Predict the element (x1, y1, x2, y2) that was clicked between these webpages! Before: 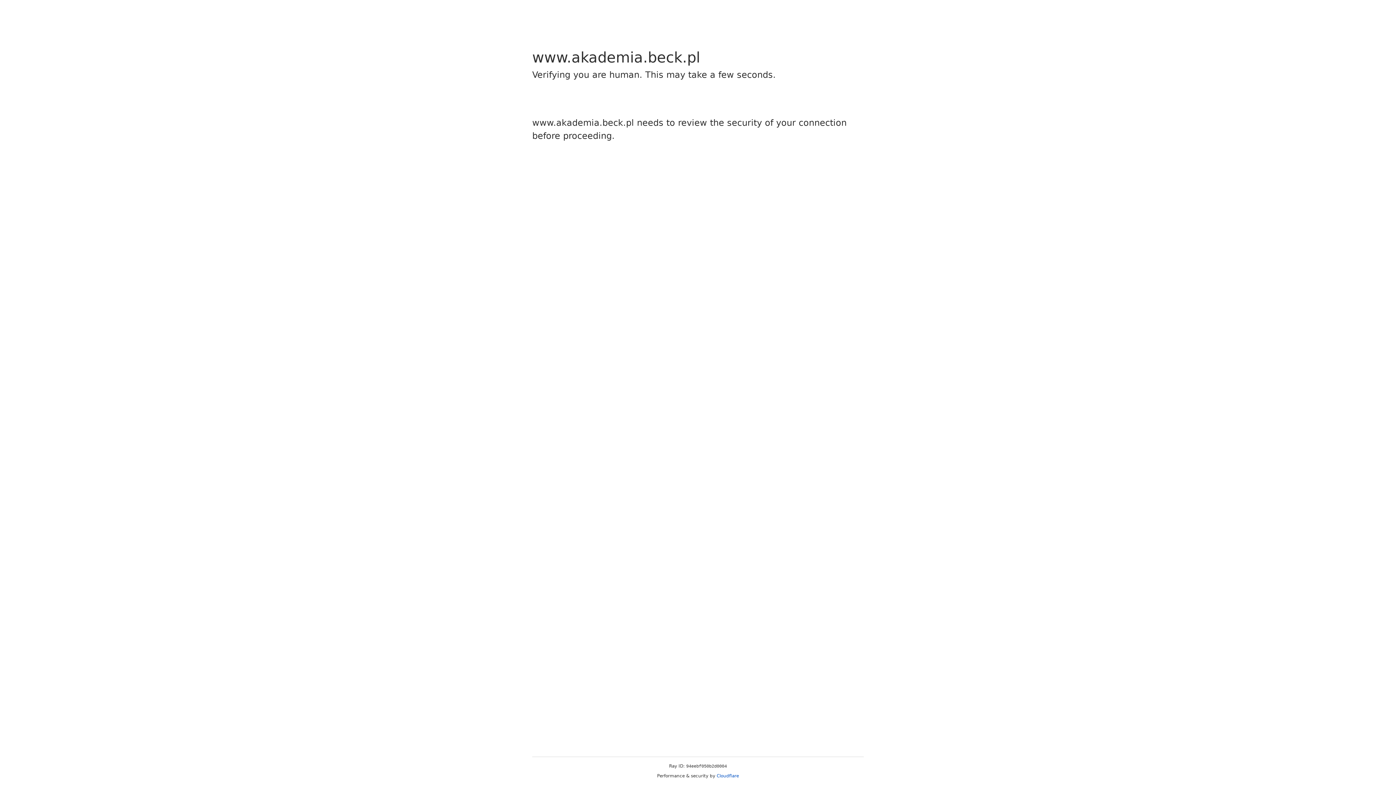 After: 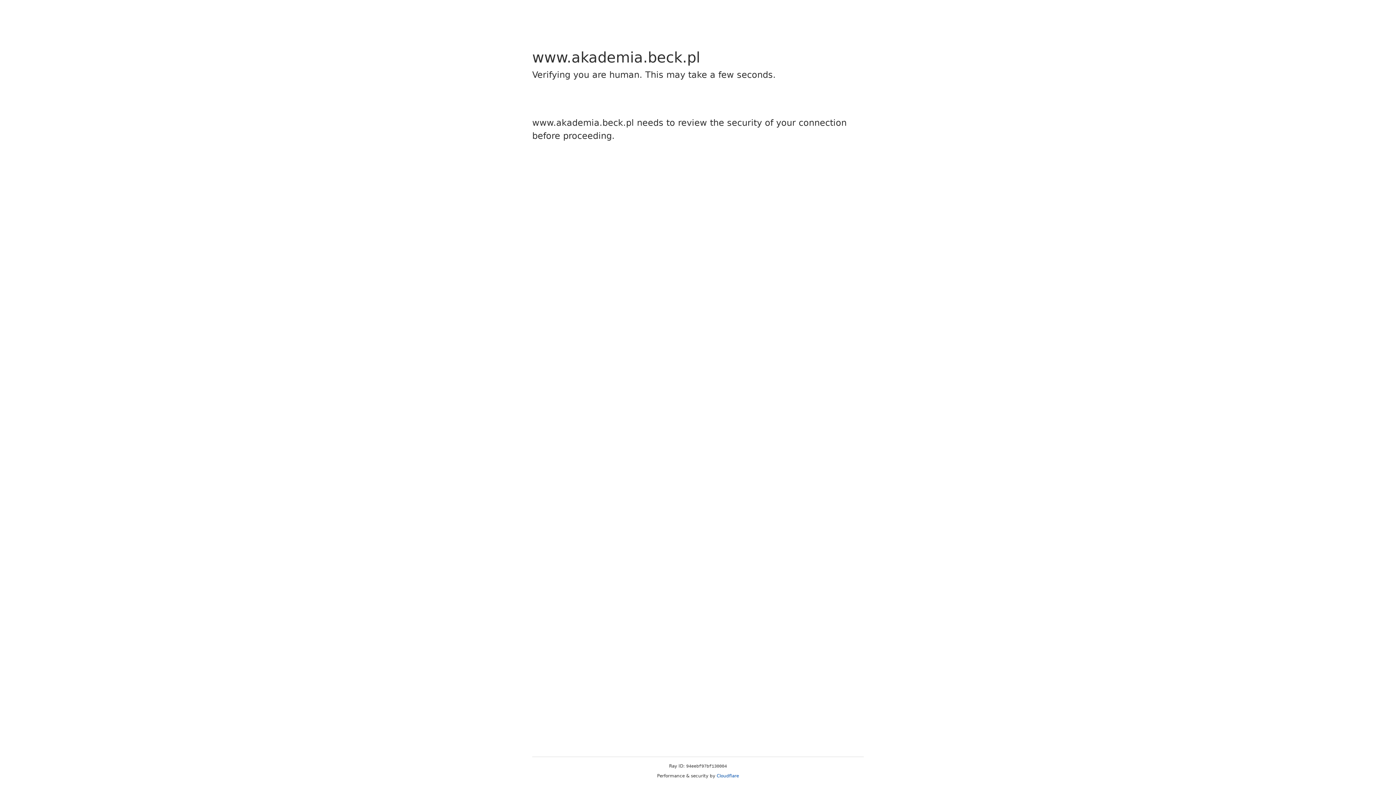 Action: label: Cloudflare bbox: (716, 773, 739, 778)